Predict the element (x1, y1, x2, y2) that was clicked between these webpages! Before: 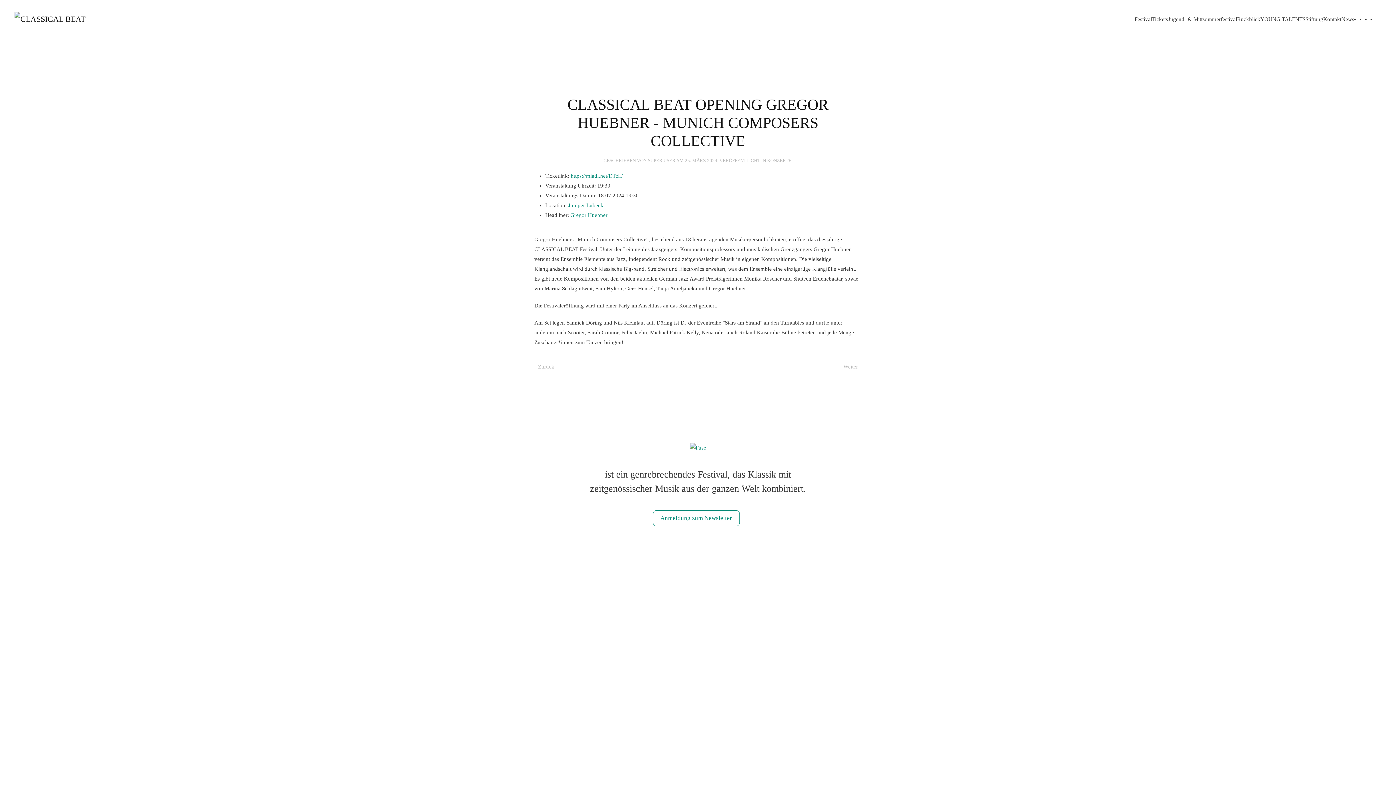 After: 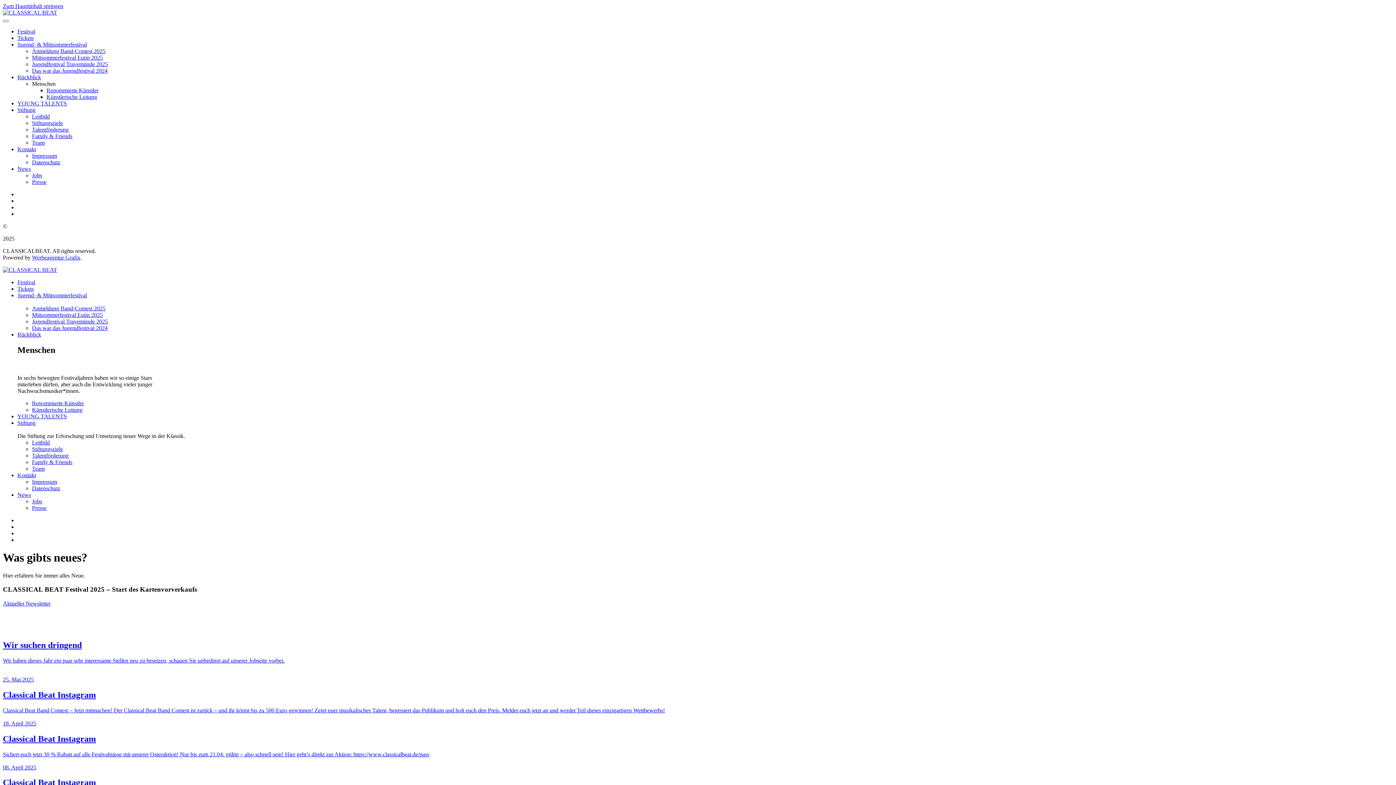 Action: label: News bbox: (1341, 0, 1354, 38)